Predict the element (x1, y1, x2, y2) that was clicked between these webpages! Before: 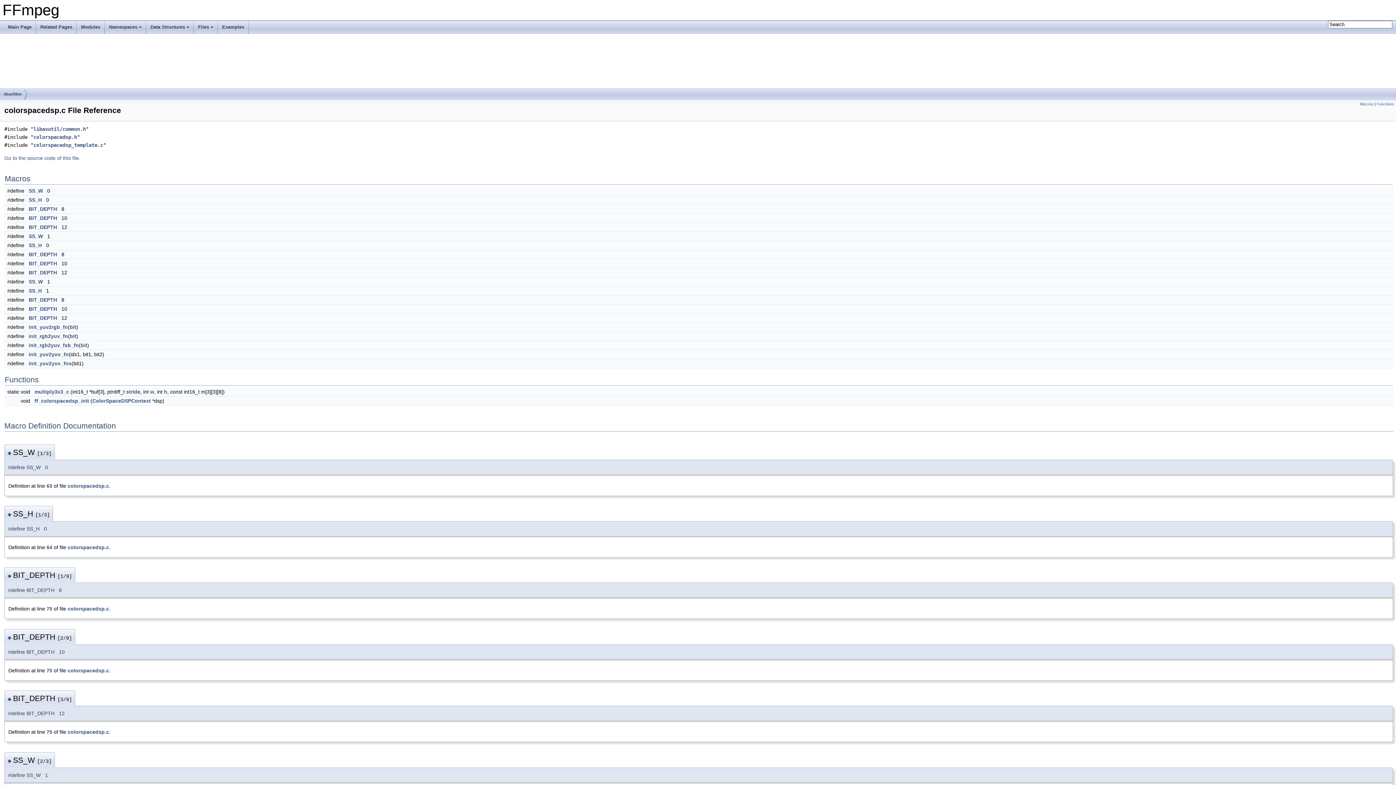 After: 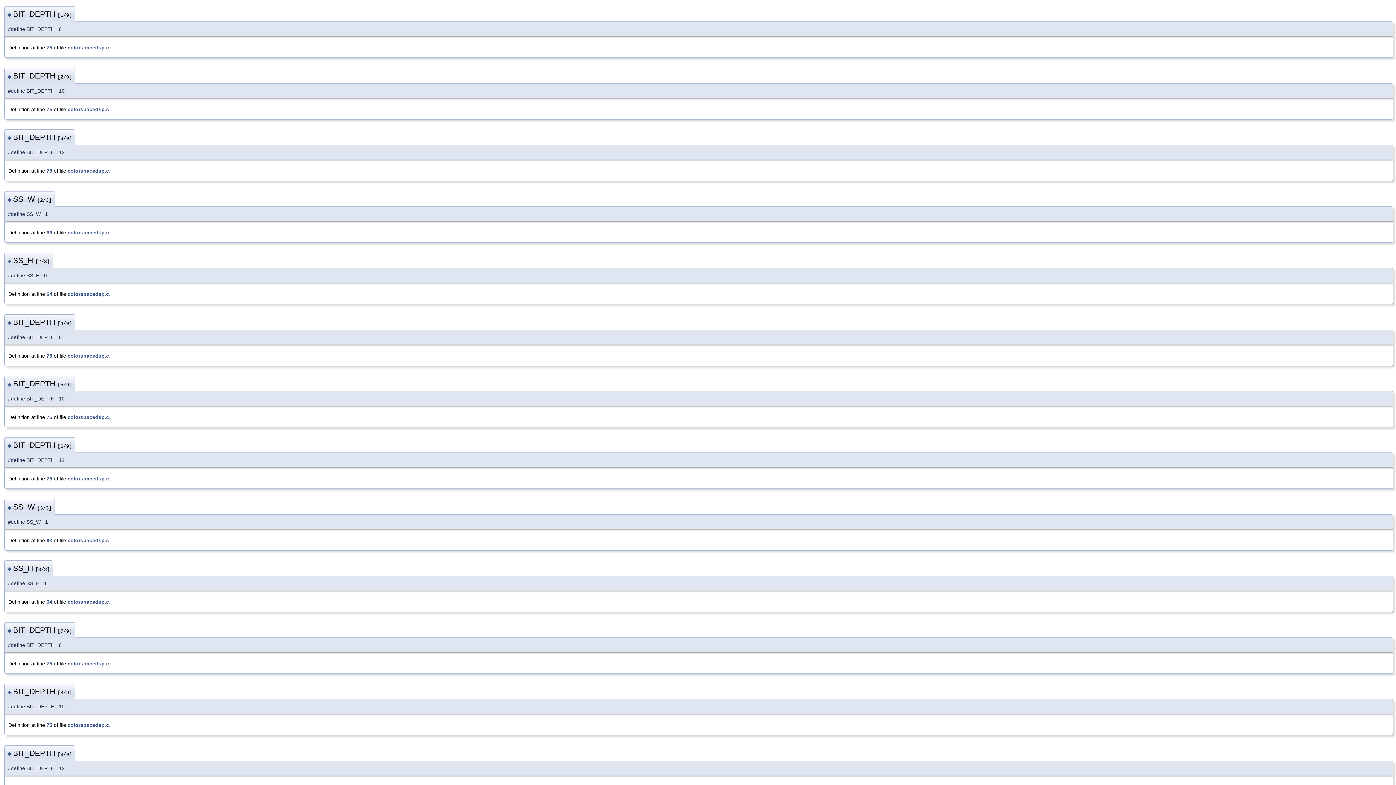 Action: label: ◆  bbox: (7, 696, 13, 702)